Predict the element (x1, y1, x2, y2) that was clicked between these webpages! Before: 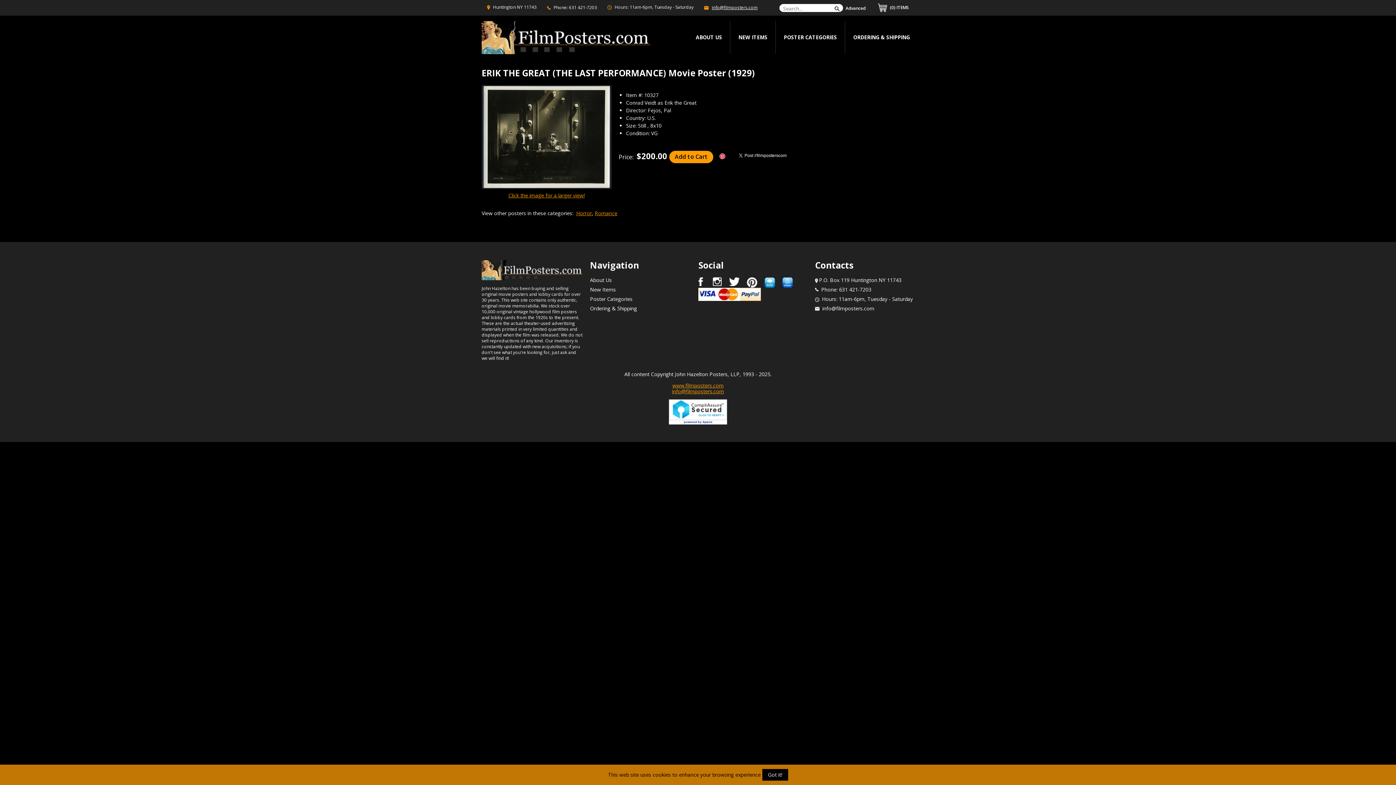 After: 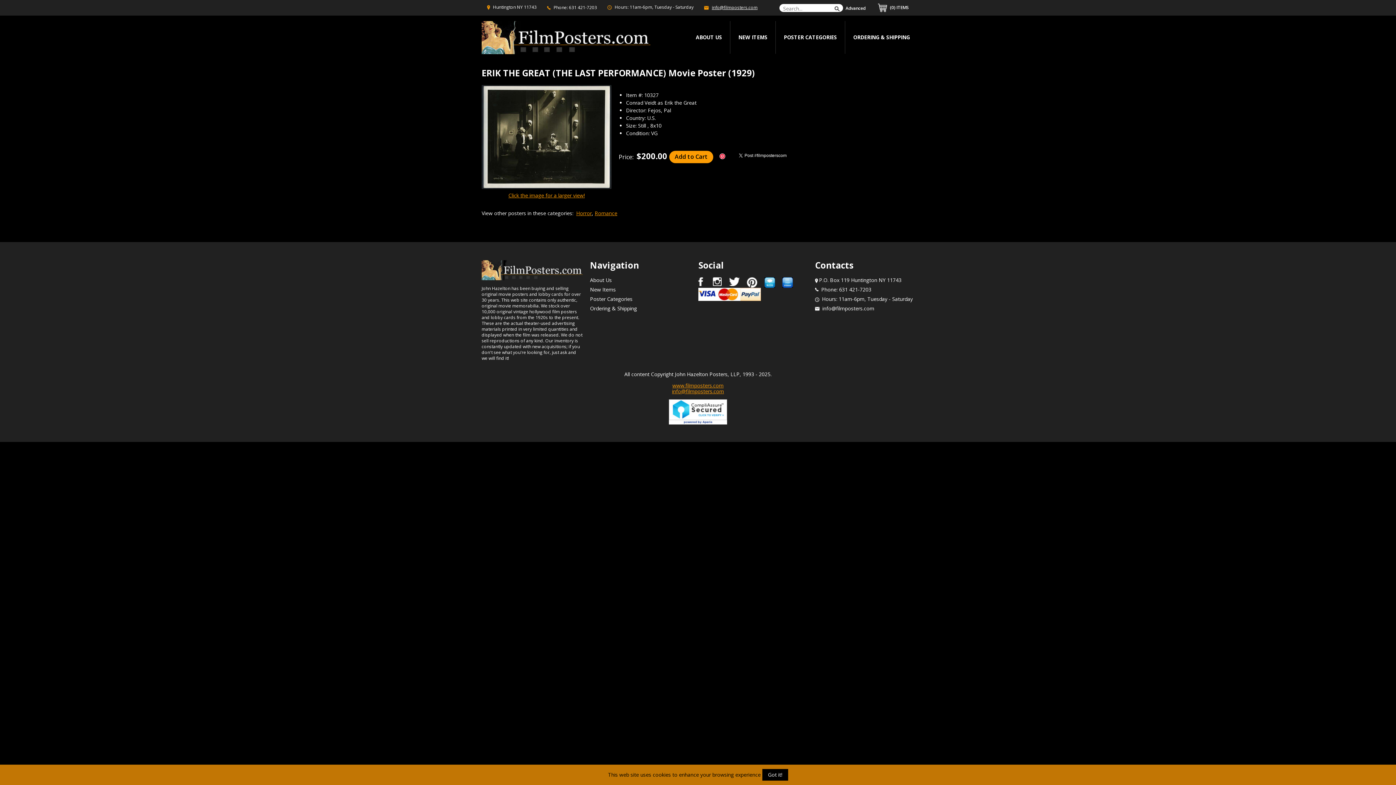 Action: bbox: (719, 153, 725, 159)